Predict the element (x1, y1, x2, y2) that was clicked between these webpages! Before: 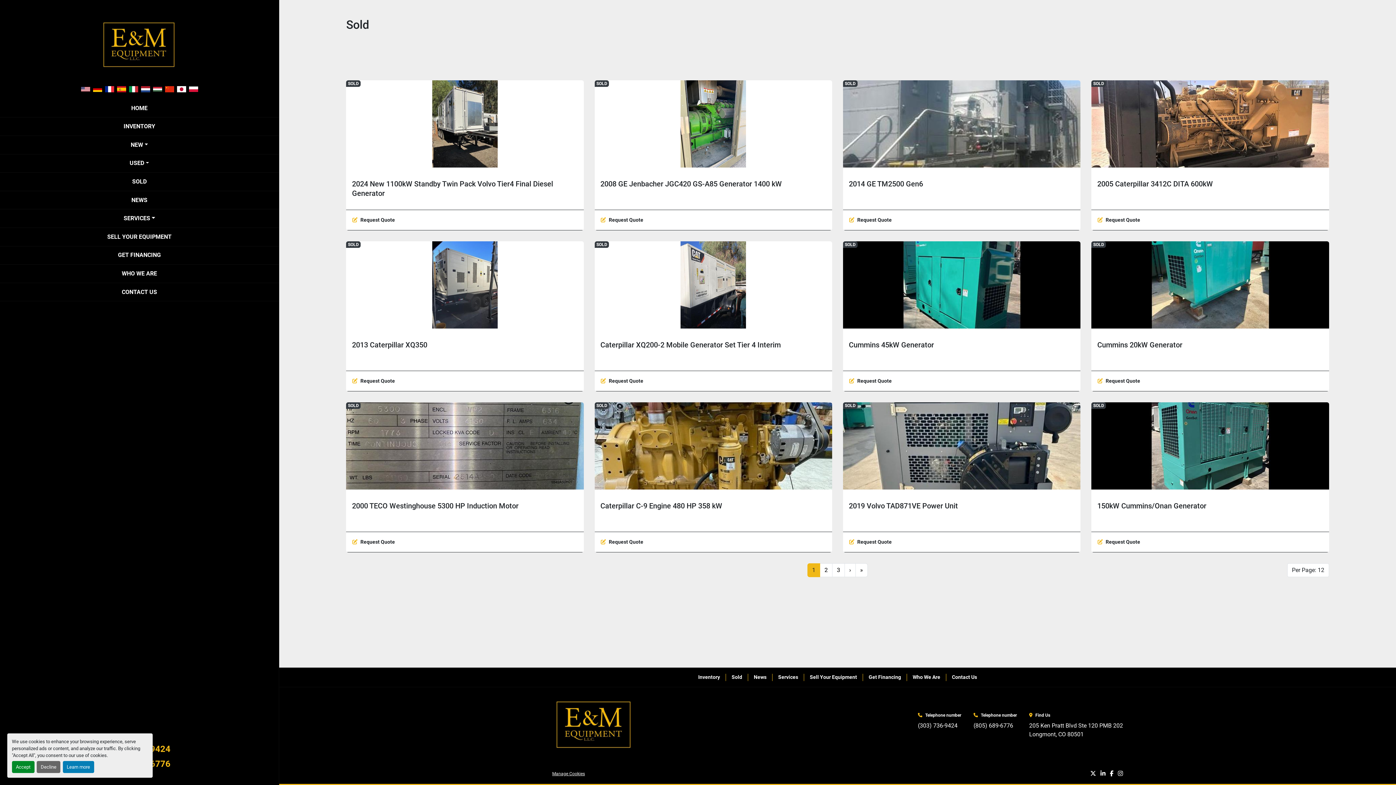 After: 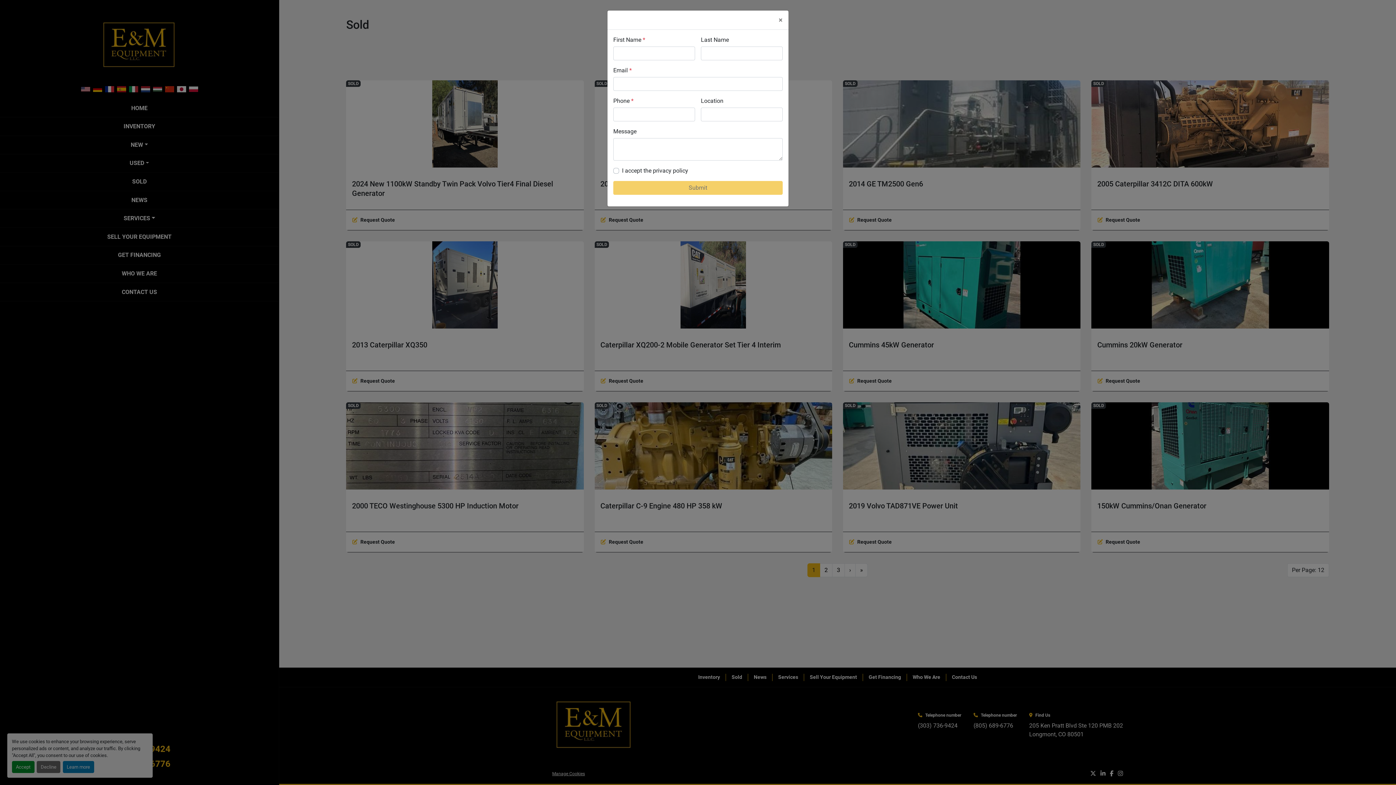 Action: label: Request Quote bbox: (1097, 216, 1140, 224)